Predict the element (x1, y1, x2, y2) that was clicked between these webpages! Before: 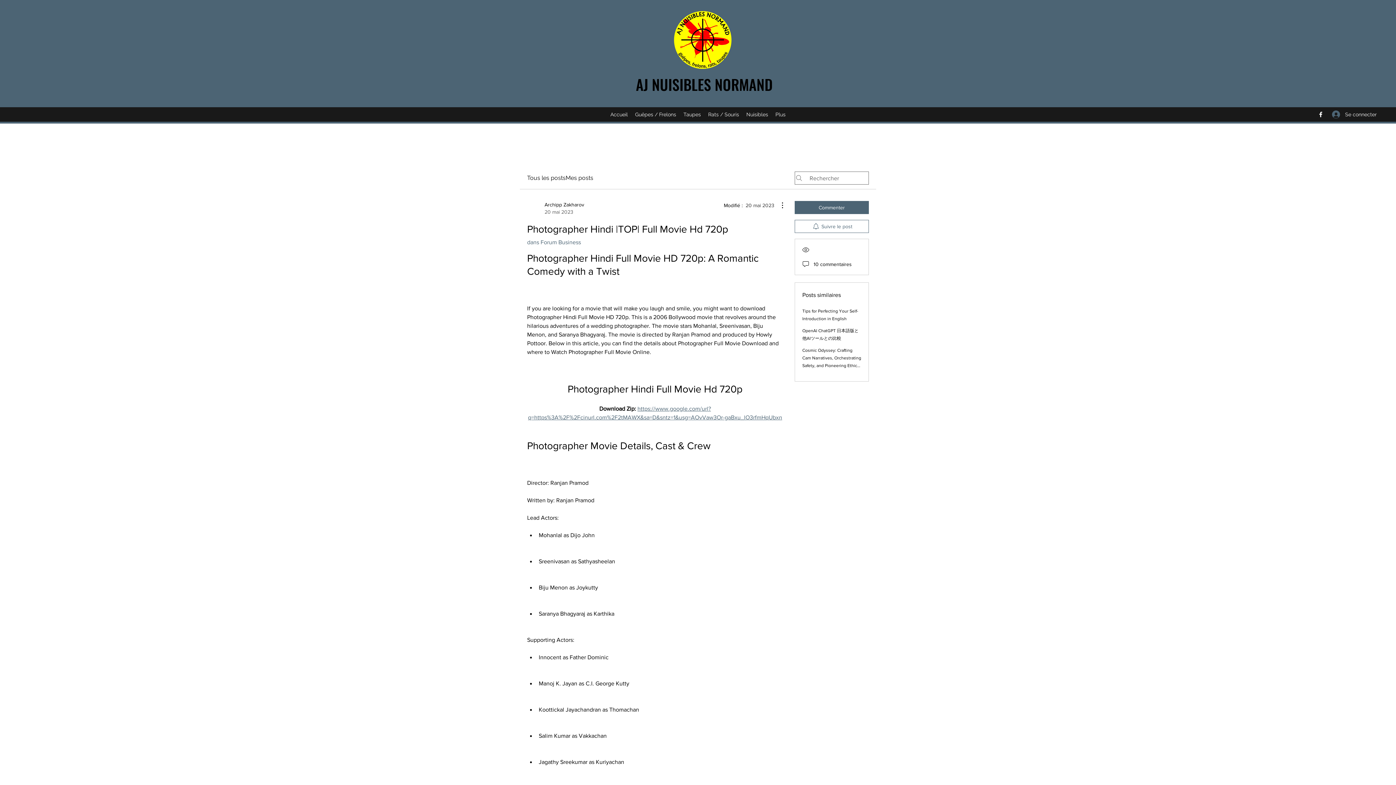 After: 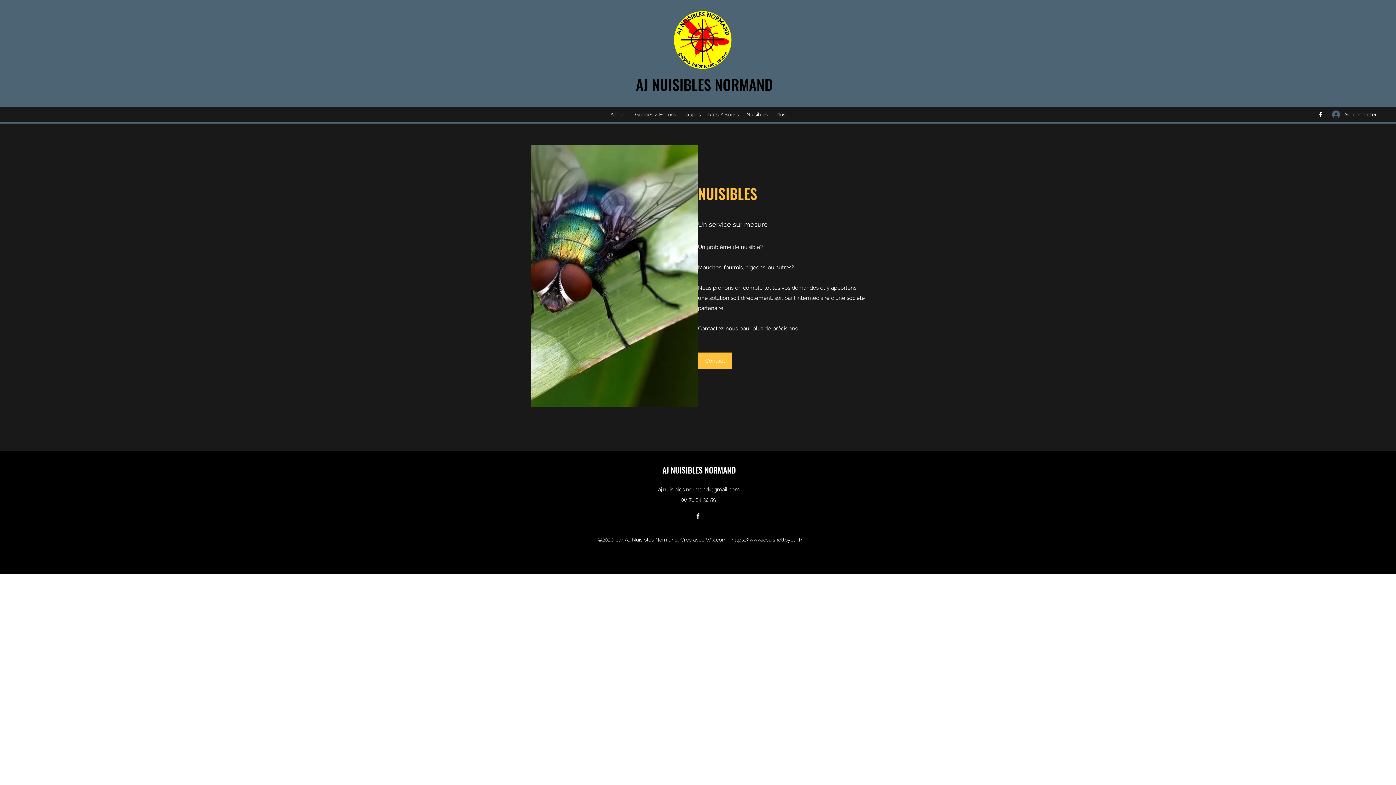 Action: label: Nuisibles bbox: (742, 109, 772, 120)